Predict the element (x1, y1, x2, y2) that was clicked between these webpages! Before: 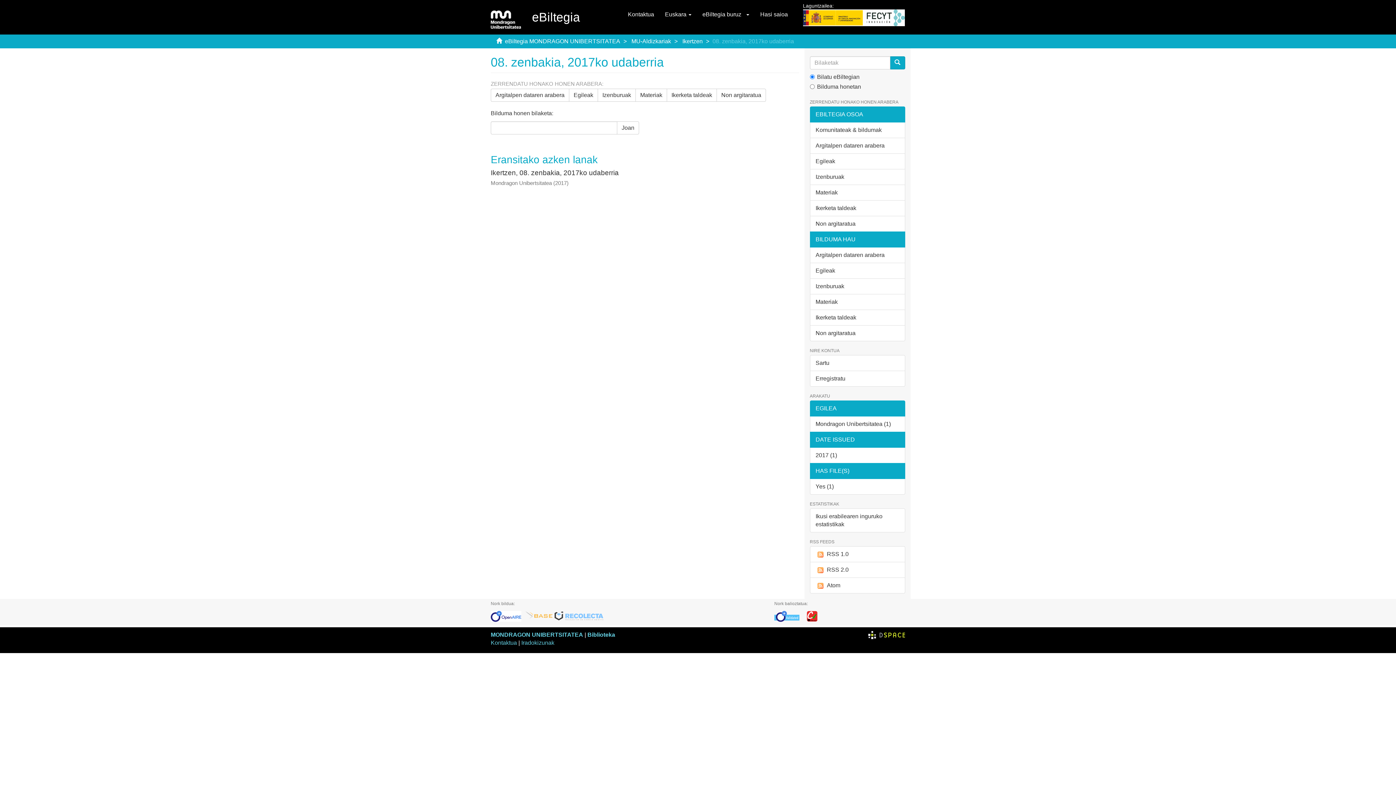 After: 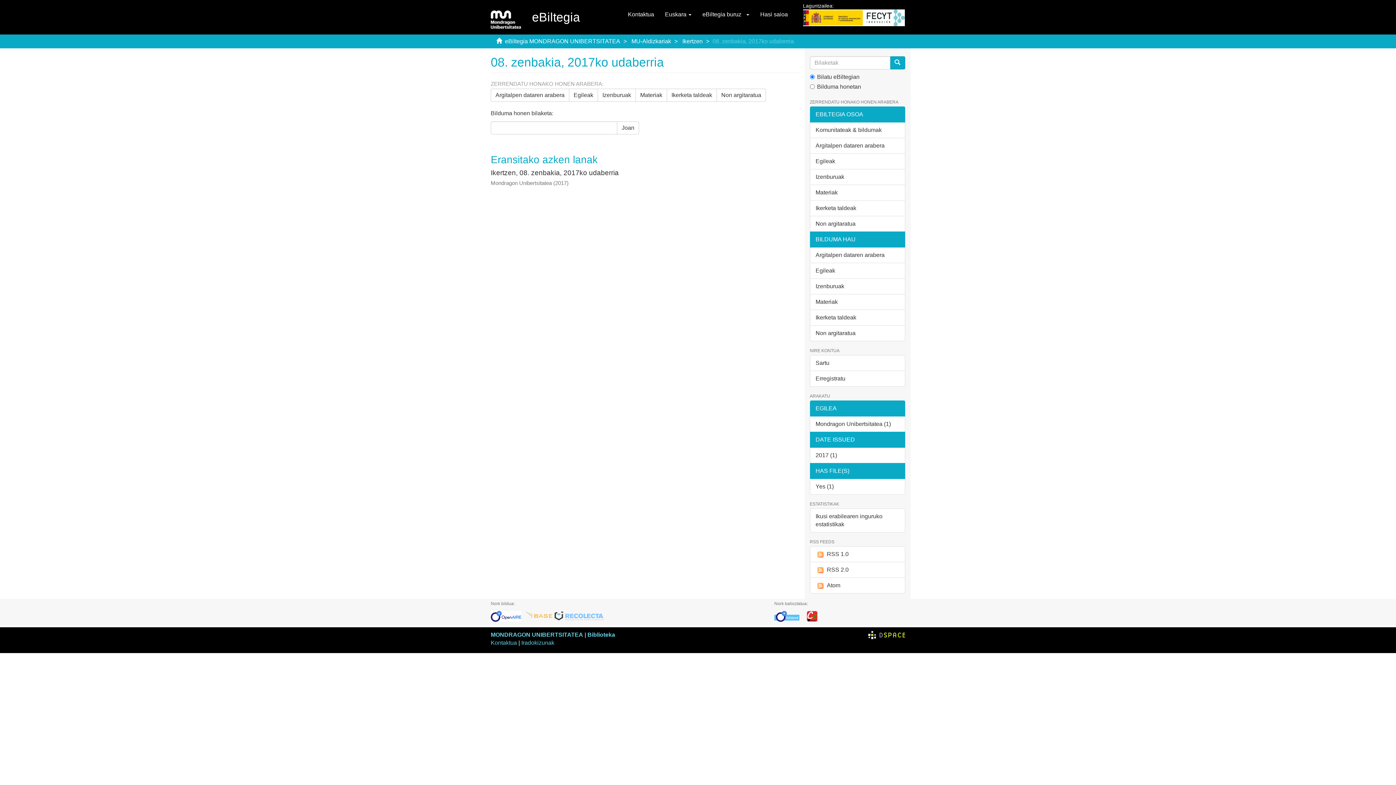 Action: bbox: (490, 613, 525, 618)